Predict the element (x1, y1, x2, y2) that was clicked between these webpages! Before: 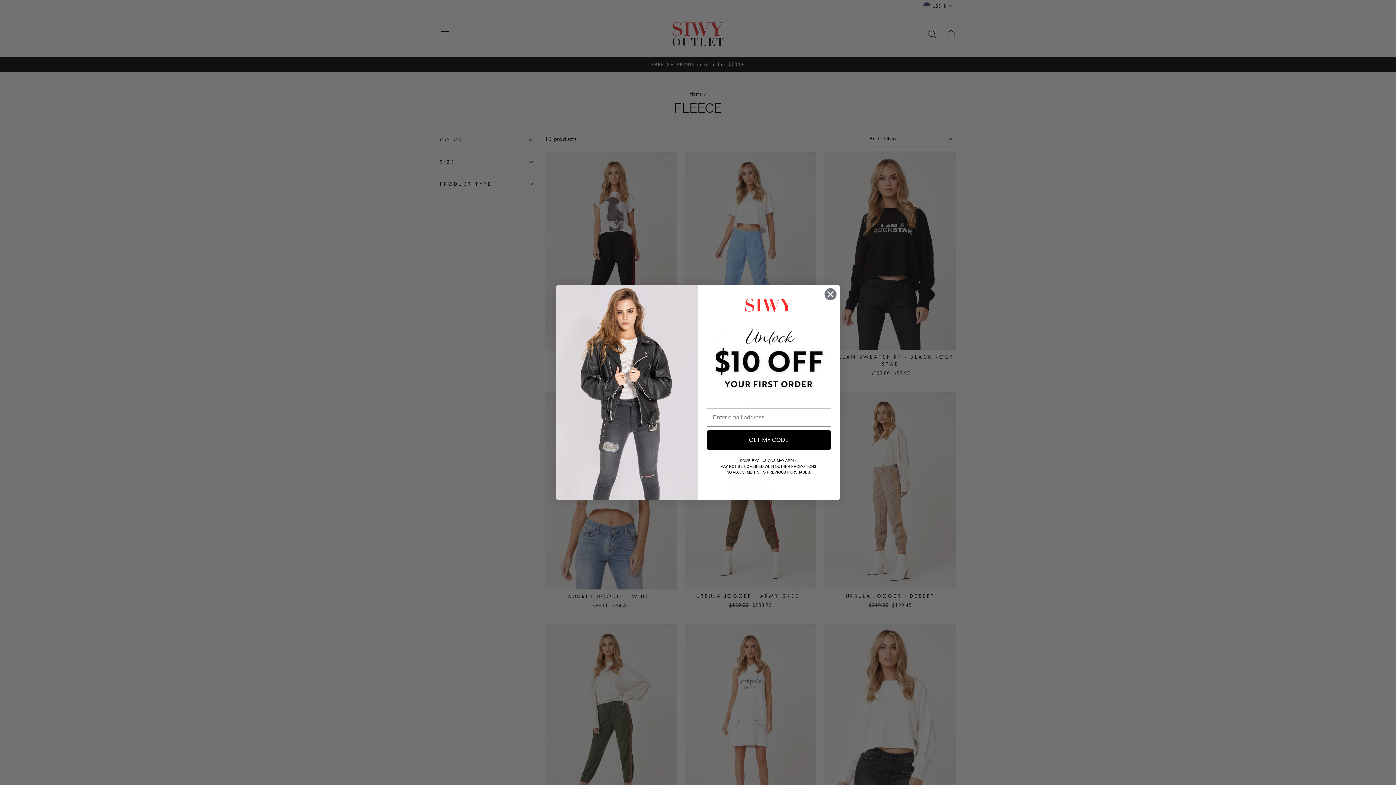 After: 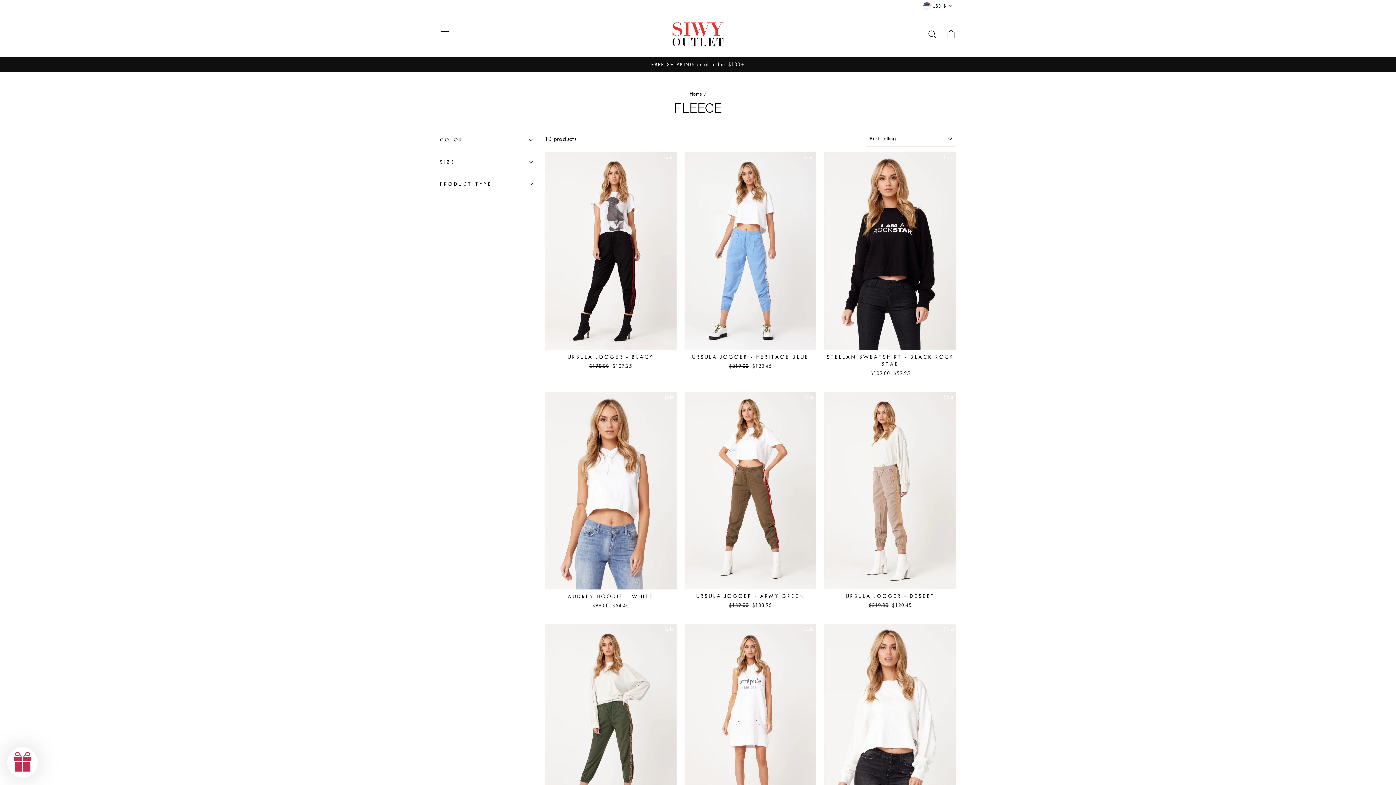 Action: bbox: (824, 288, 837, 300) label: Close dialog